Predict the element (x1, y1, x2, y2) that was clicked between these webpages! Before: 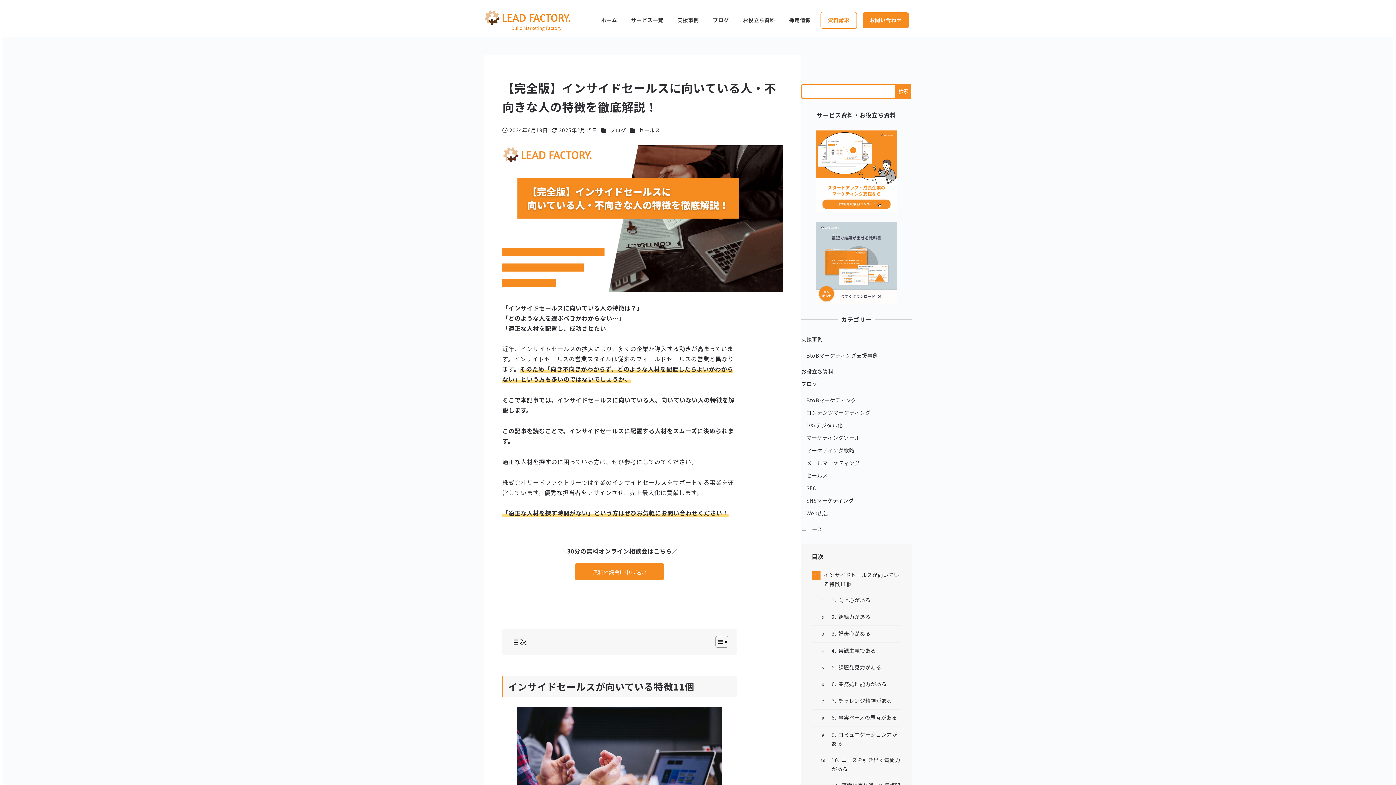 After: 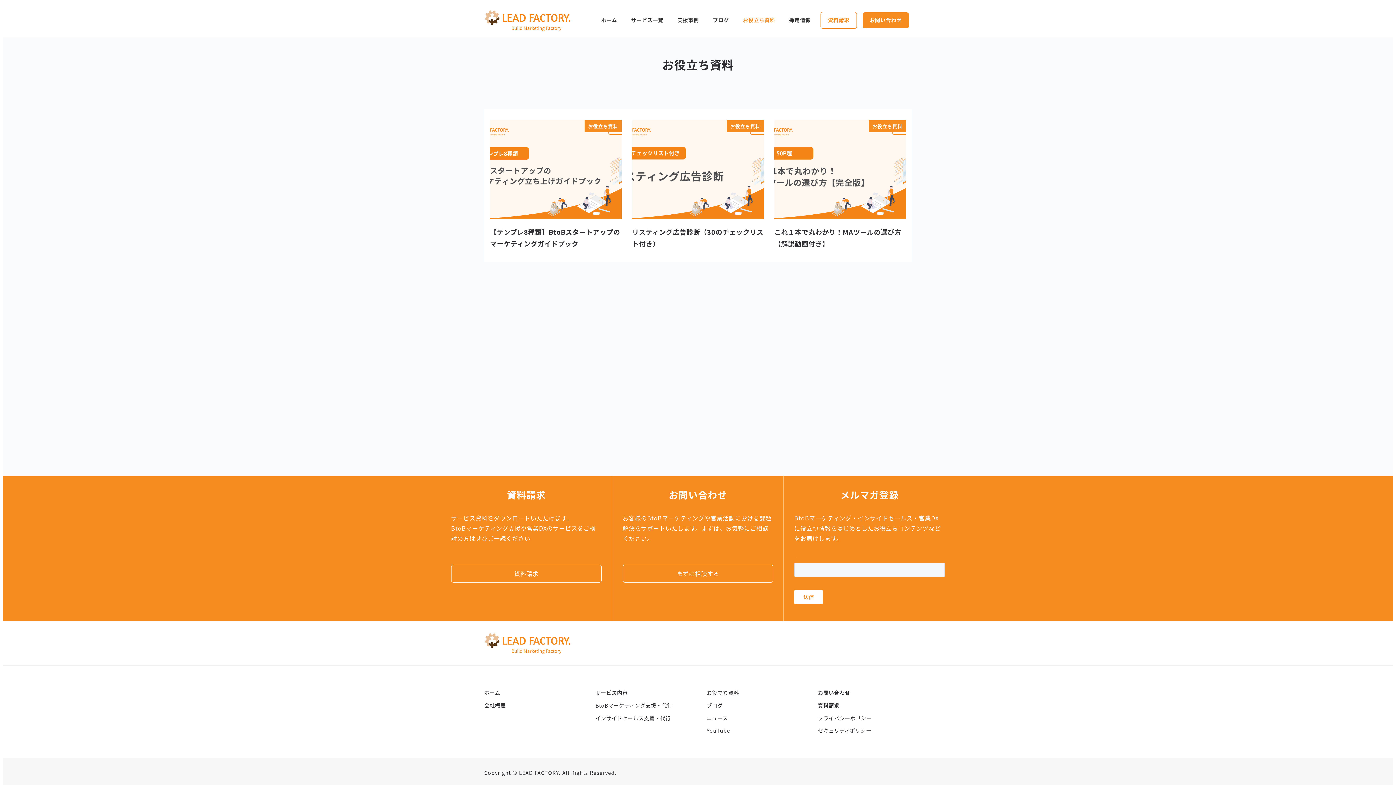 Action: bbox: (801, 367, 833, 375) label: お役立ち資料